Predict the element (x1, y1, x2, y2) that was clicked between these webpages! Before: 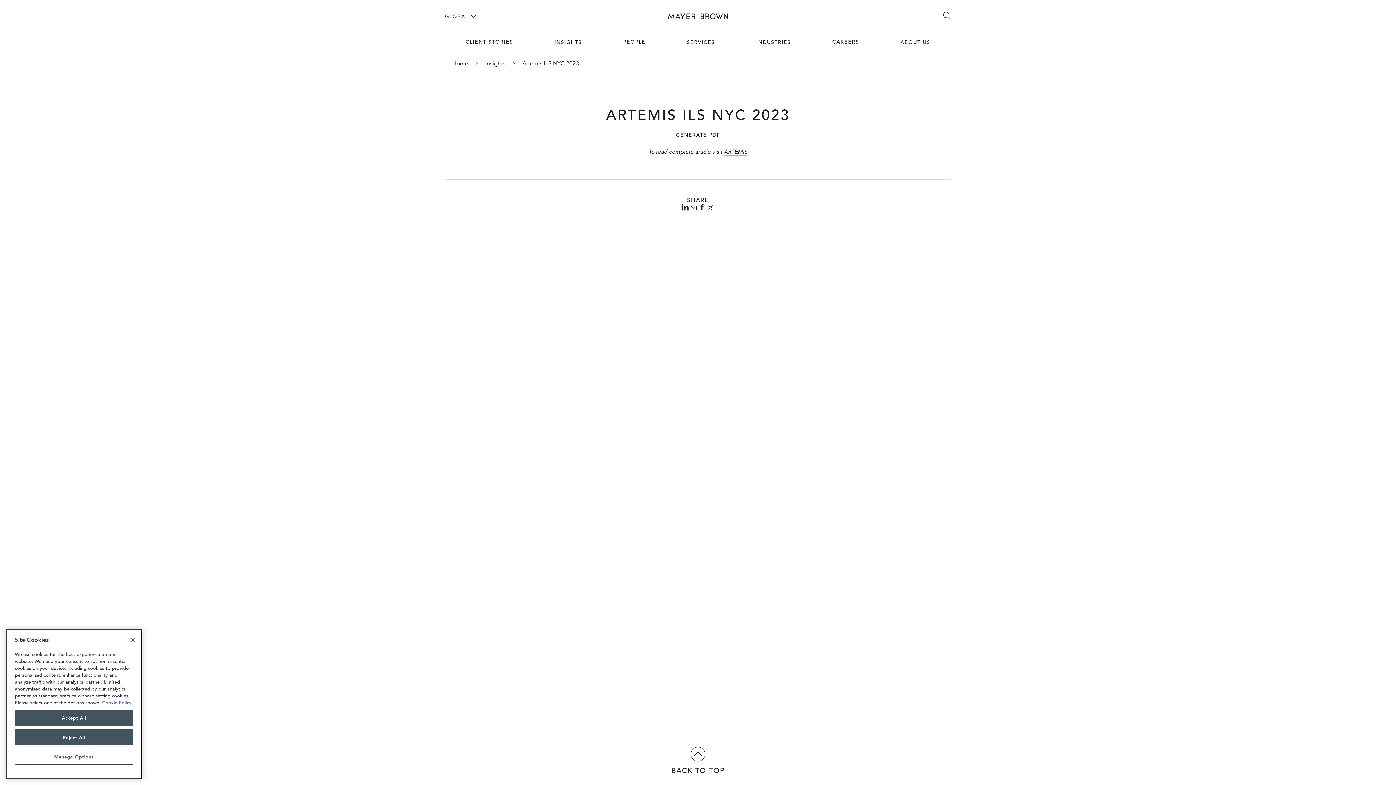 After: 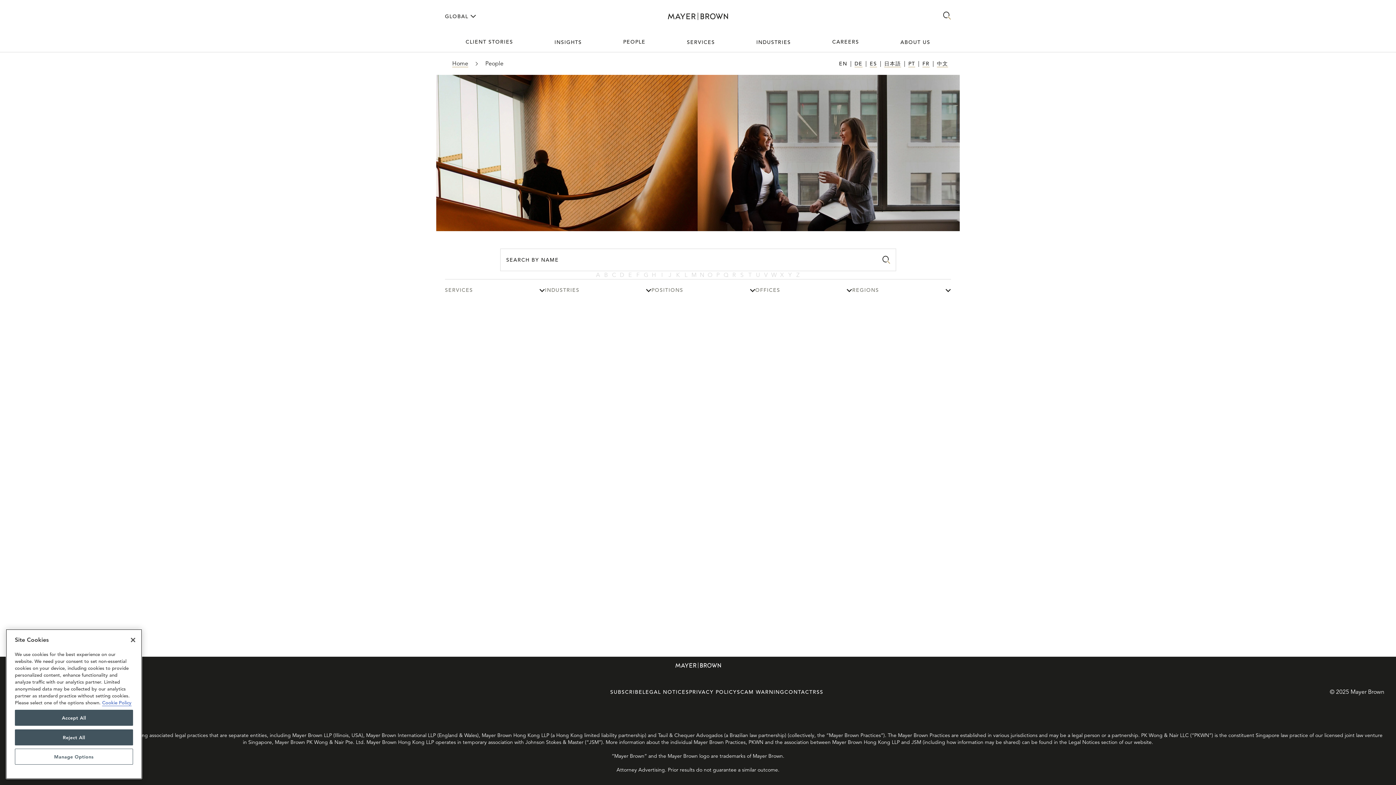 Action: label: PEOPLE bbox: (602, 32, 666, 51)